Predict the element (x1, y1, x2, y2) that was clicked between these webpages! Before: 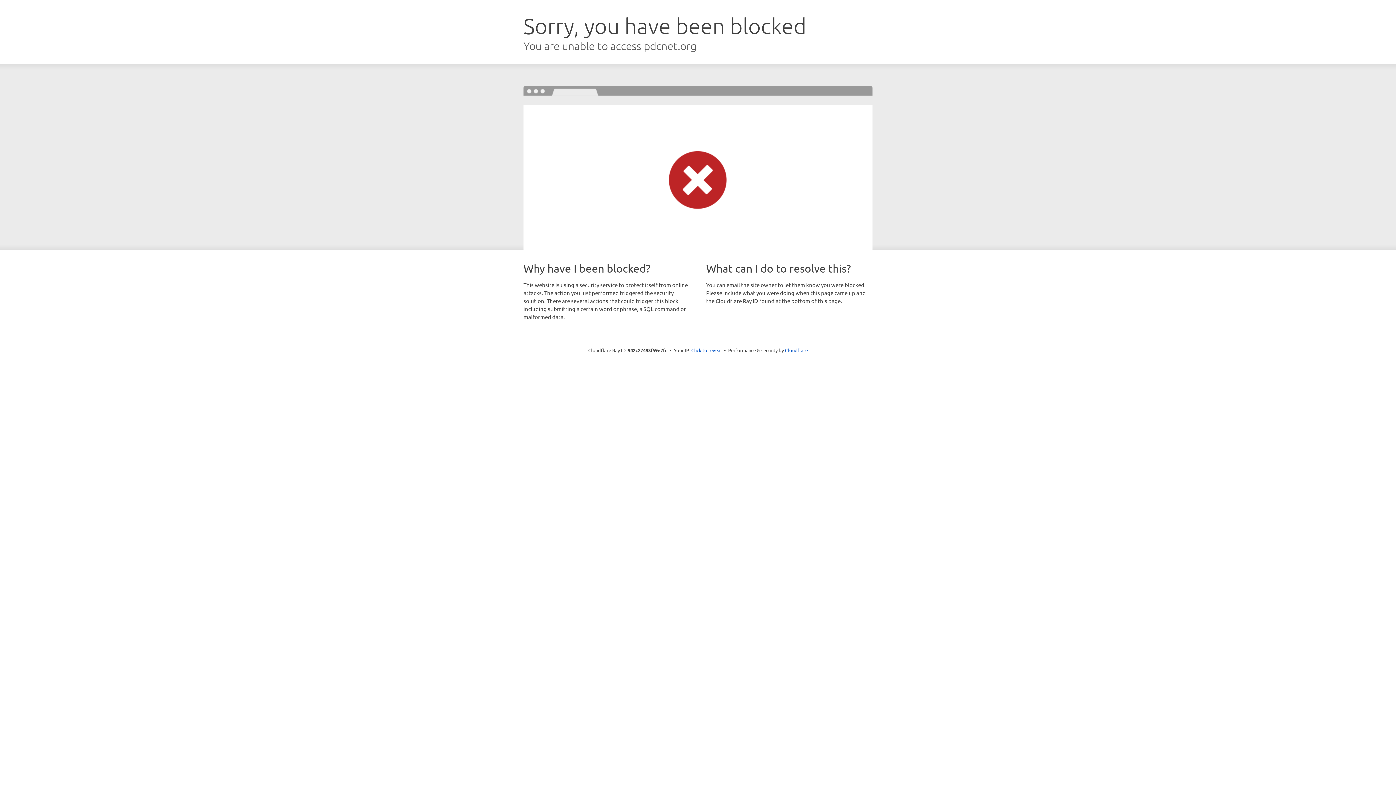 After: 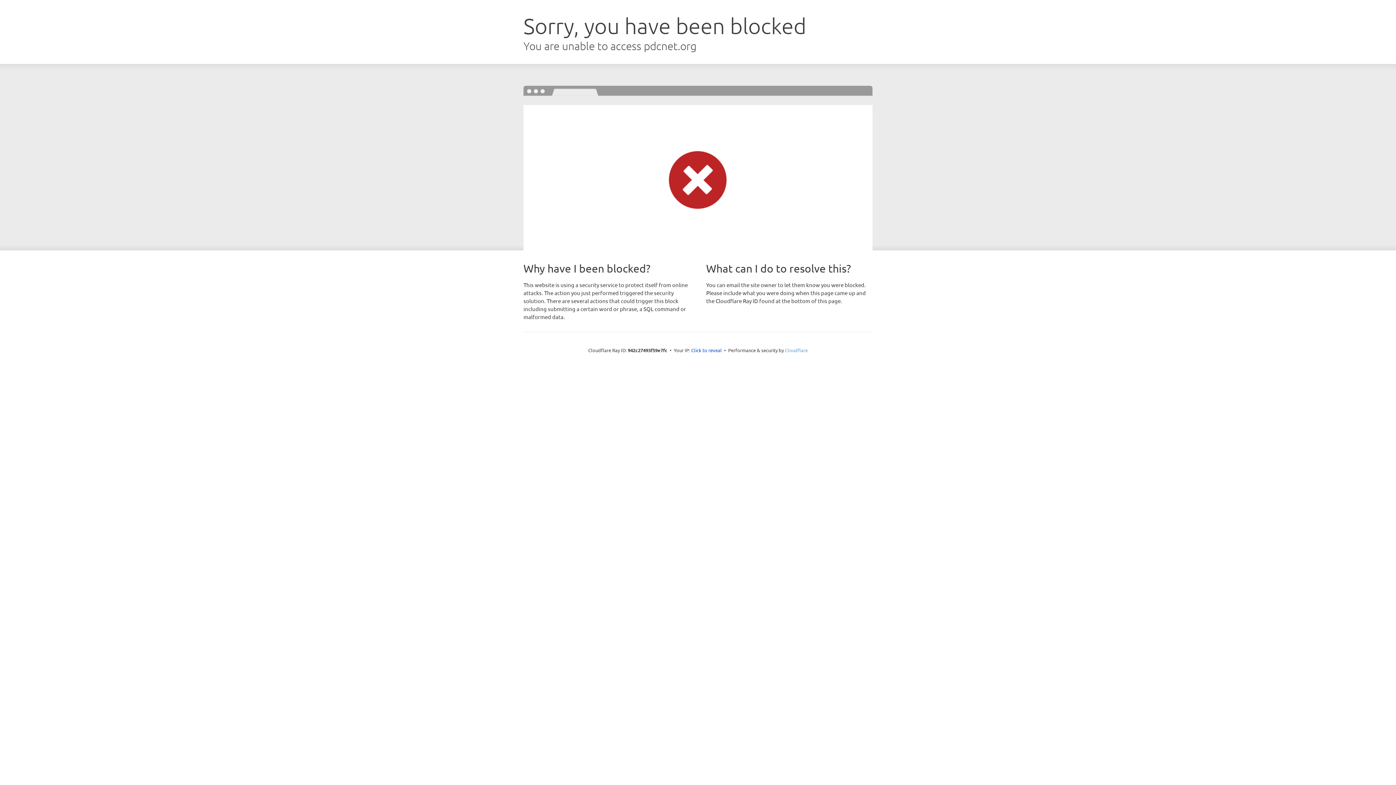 Action: bbox: (785, 347, 808, 353) label: Cloudflare